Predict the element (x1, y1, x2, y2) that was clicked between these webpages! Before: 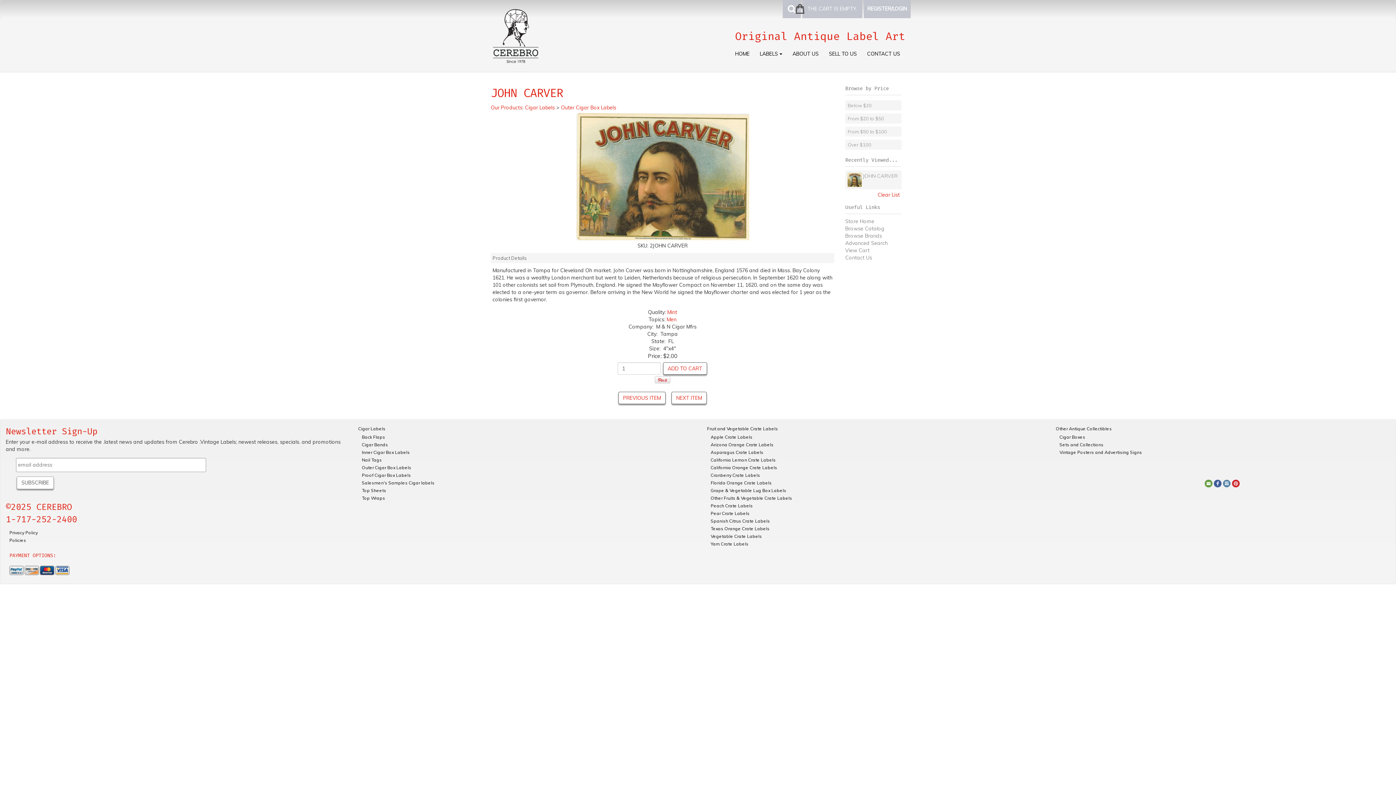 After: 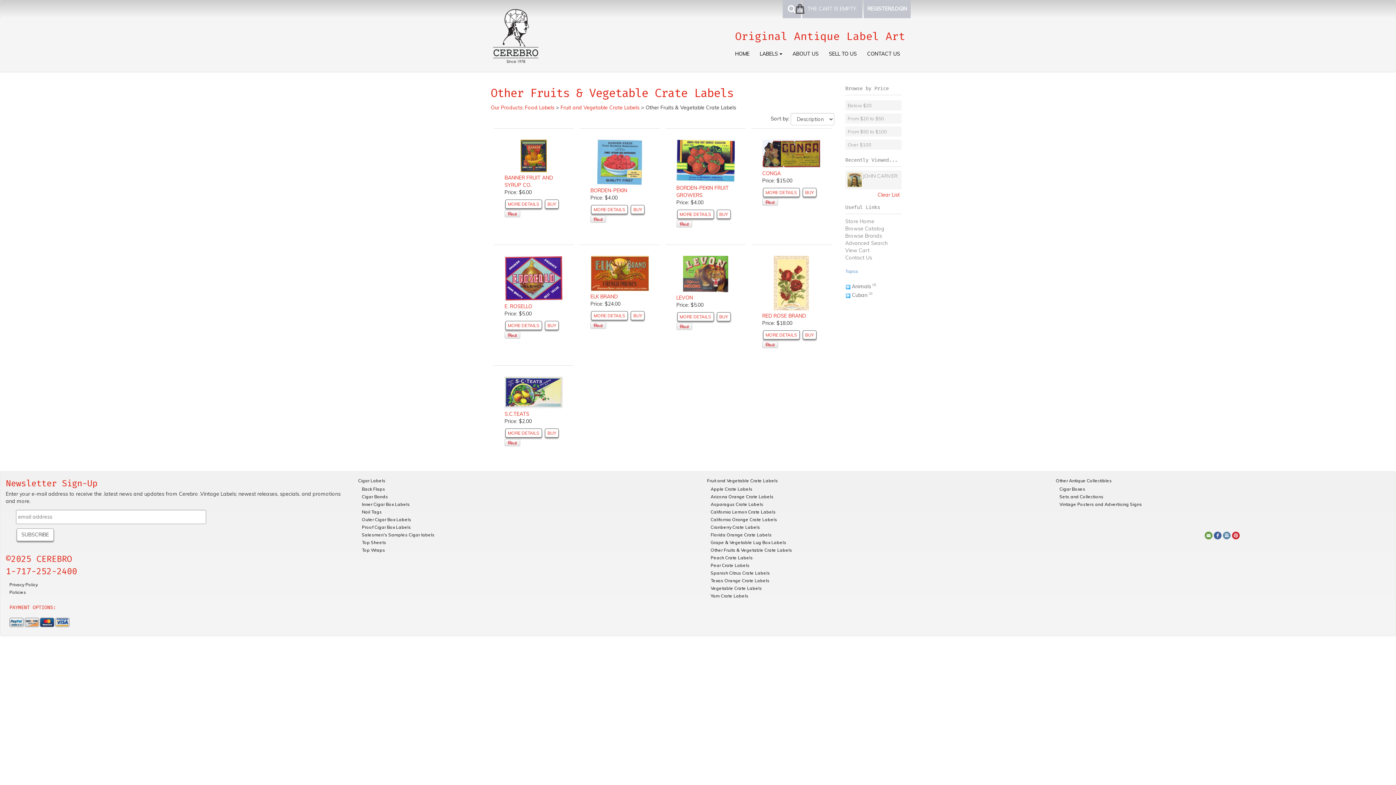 Action: label: Other Fruits & Vegetable Crate Labels bbox: (710, 494, 797, 502)